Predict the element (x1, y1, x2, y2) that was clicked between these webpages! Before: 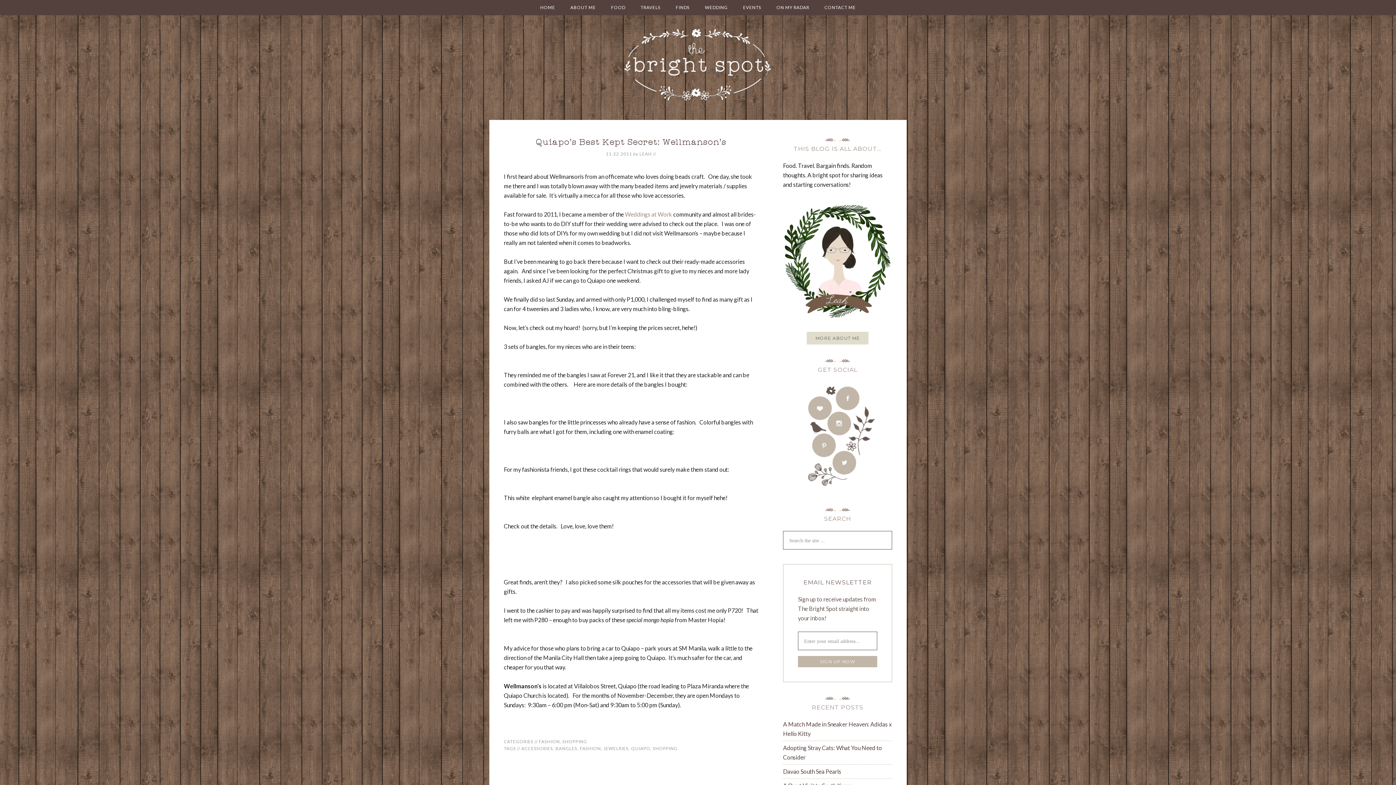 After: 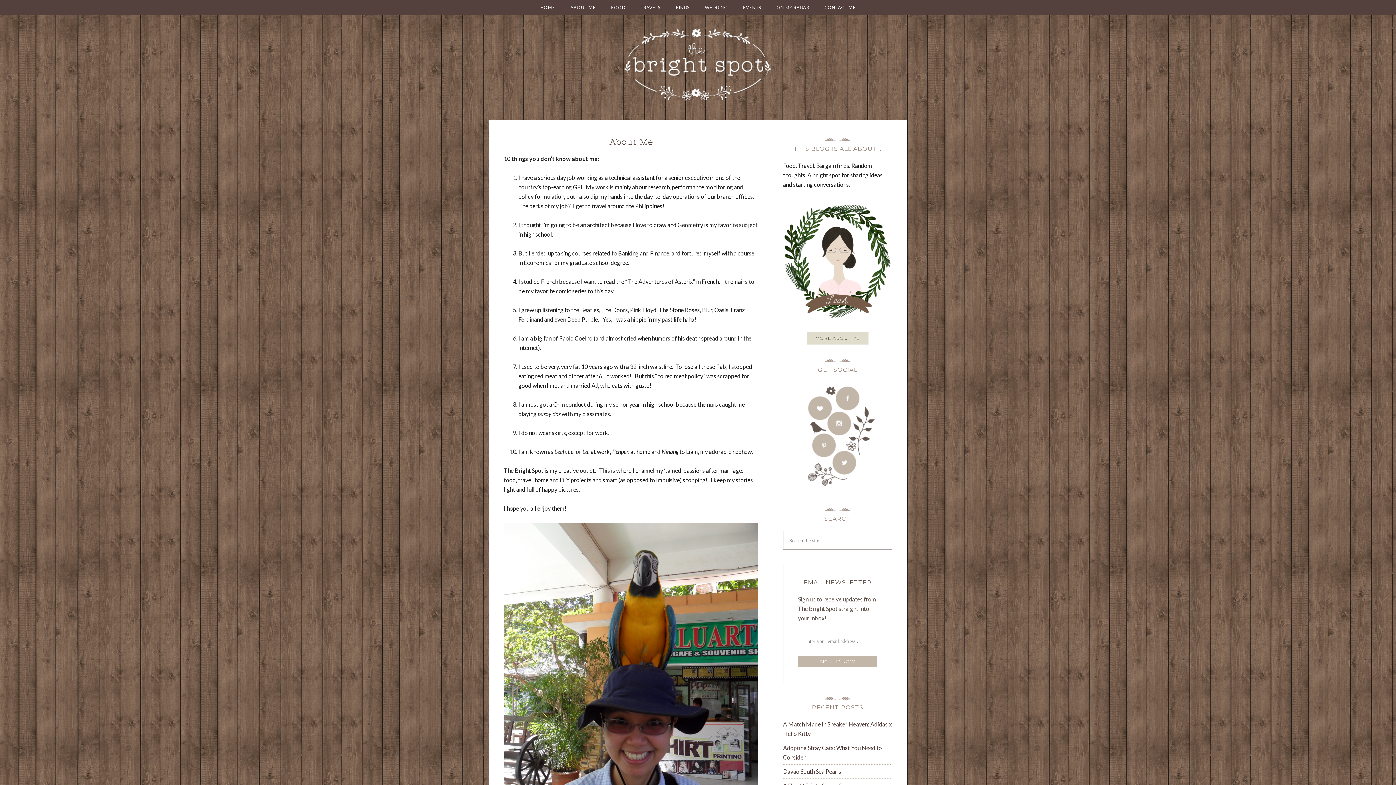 Action: bbox: (783, 323, 892, 330)